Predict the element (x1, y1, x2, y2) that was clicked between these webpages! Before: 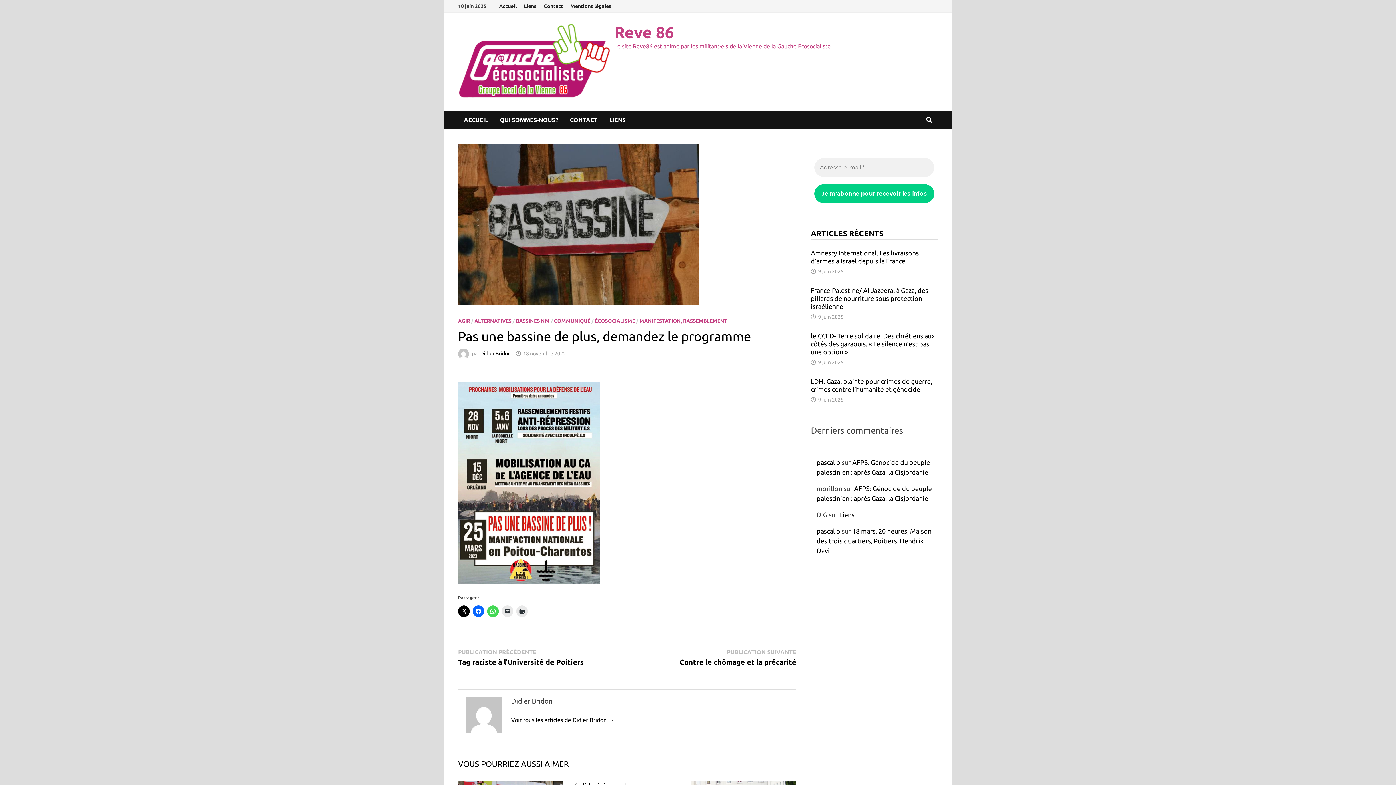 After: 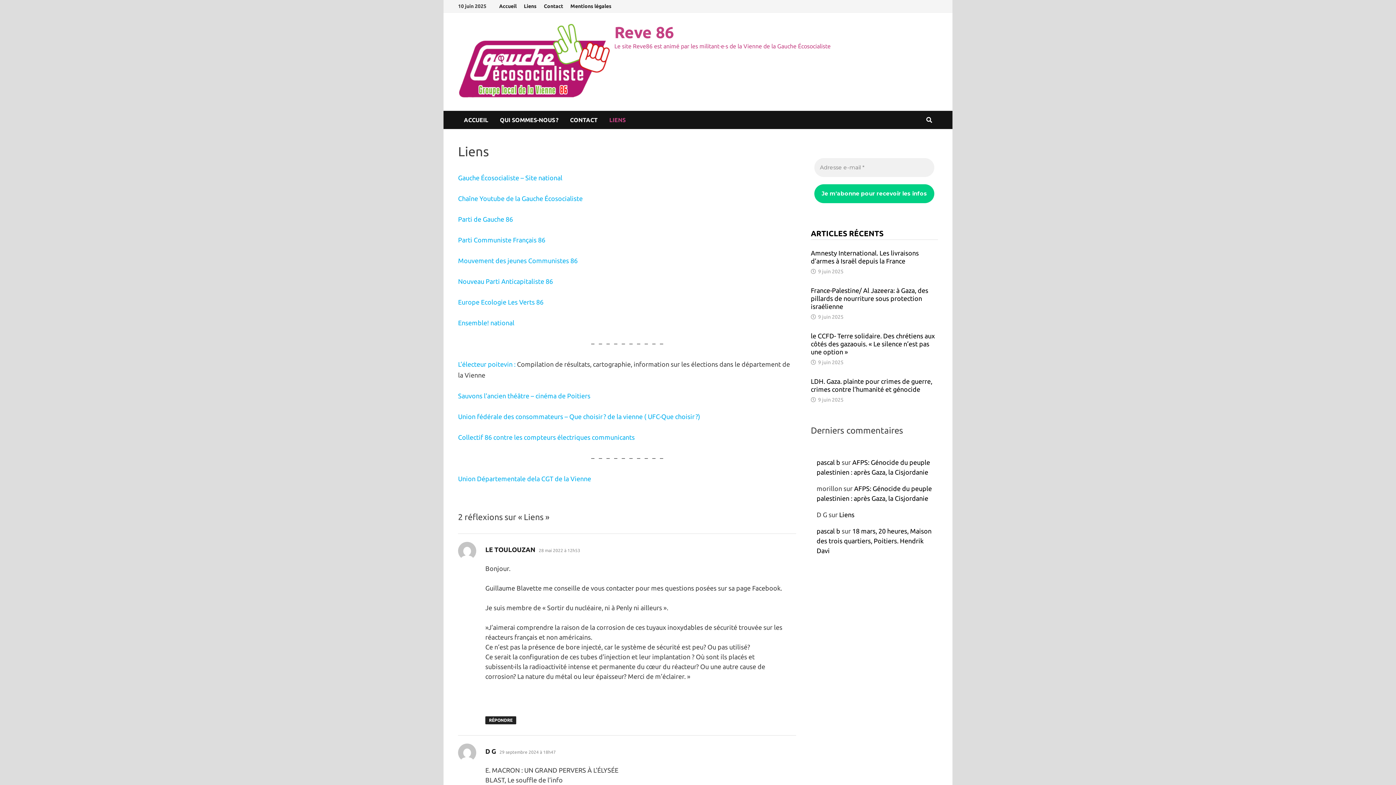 Action: bbox: (603, 110, 631, 129) label: LIENS